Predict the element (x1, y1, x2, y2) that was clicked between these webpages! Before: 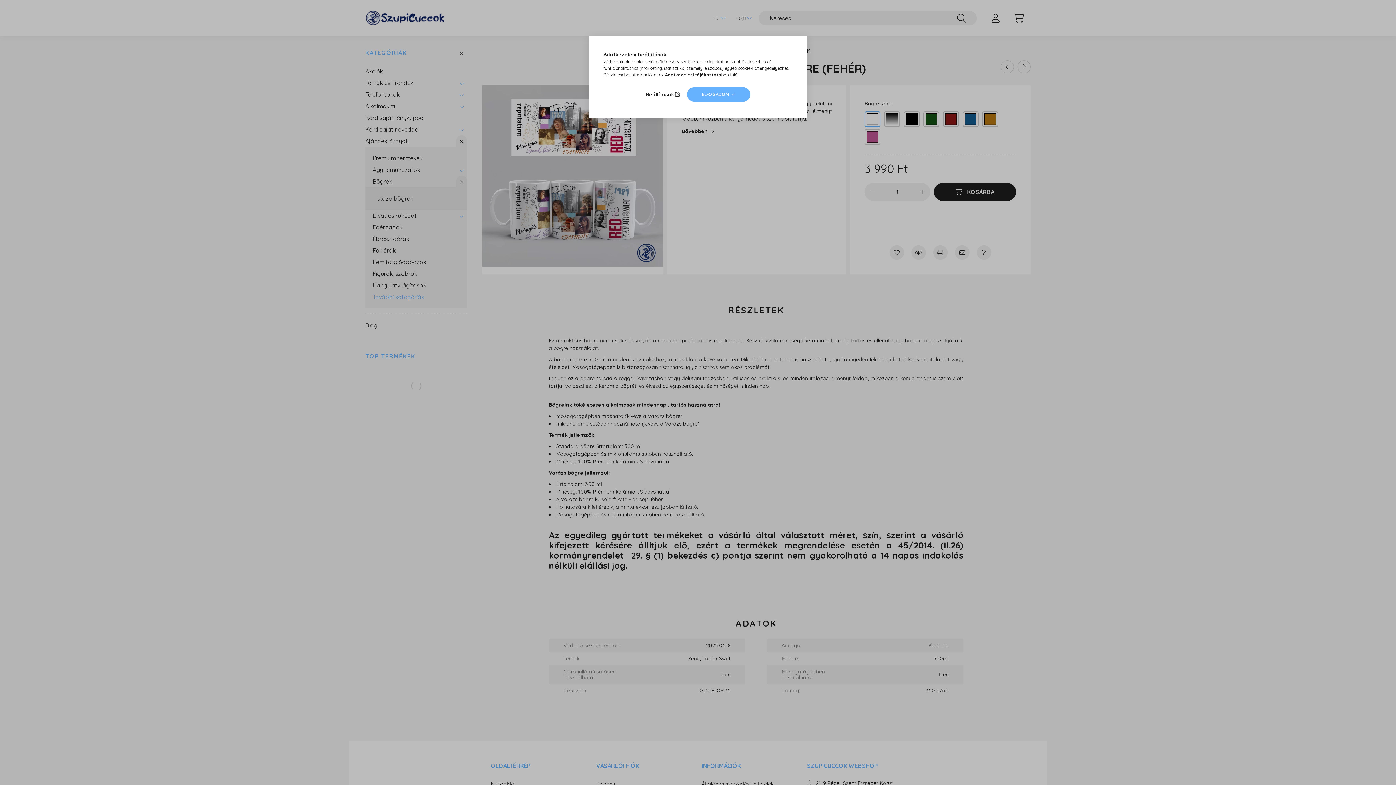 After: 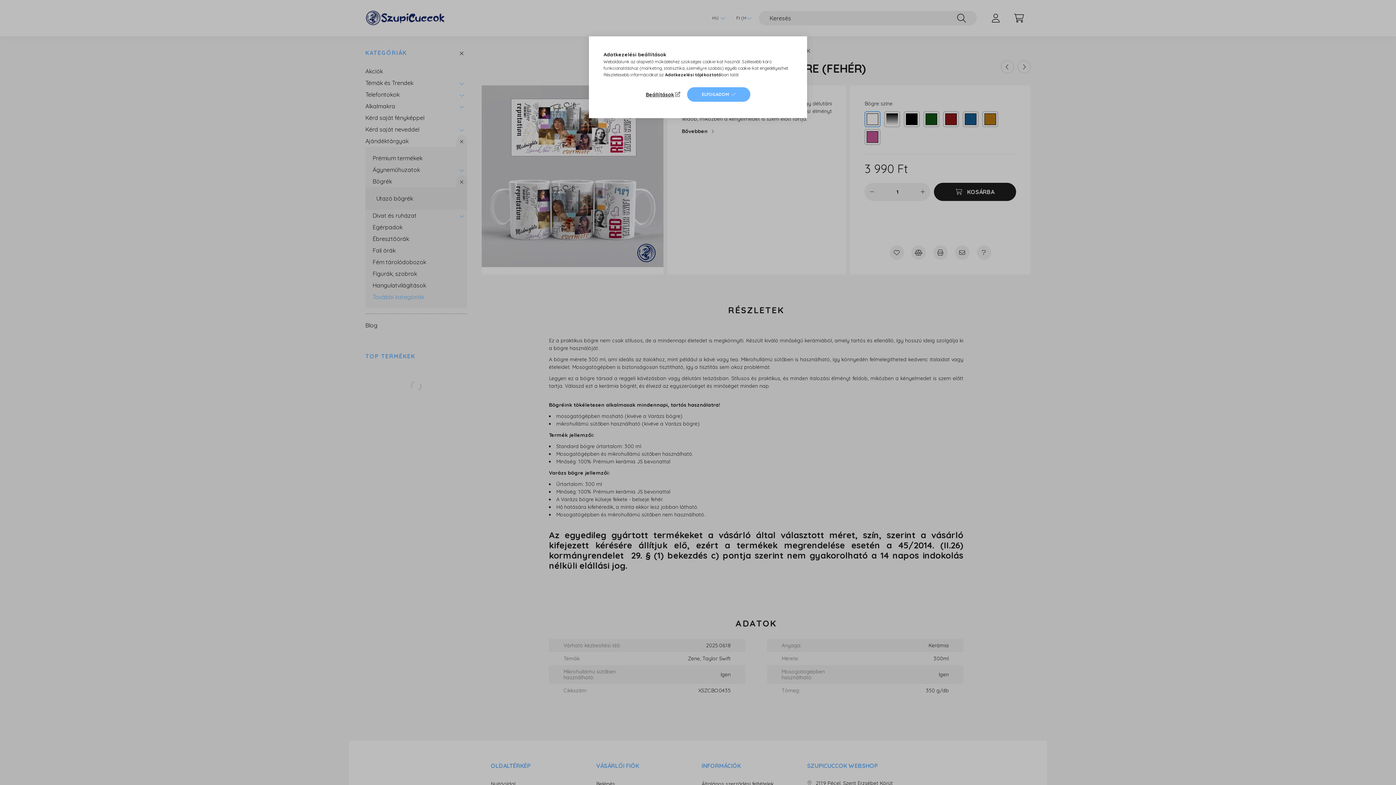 Action: label: Adatkezelési tájékoztató bbox: (665, 72, 721, 77)